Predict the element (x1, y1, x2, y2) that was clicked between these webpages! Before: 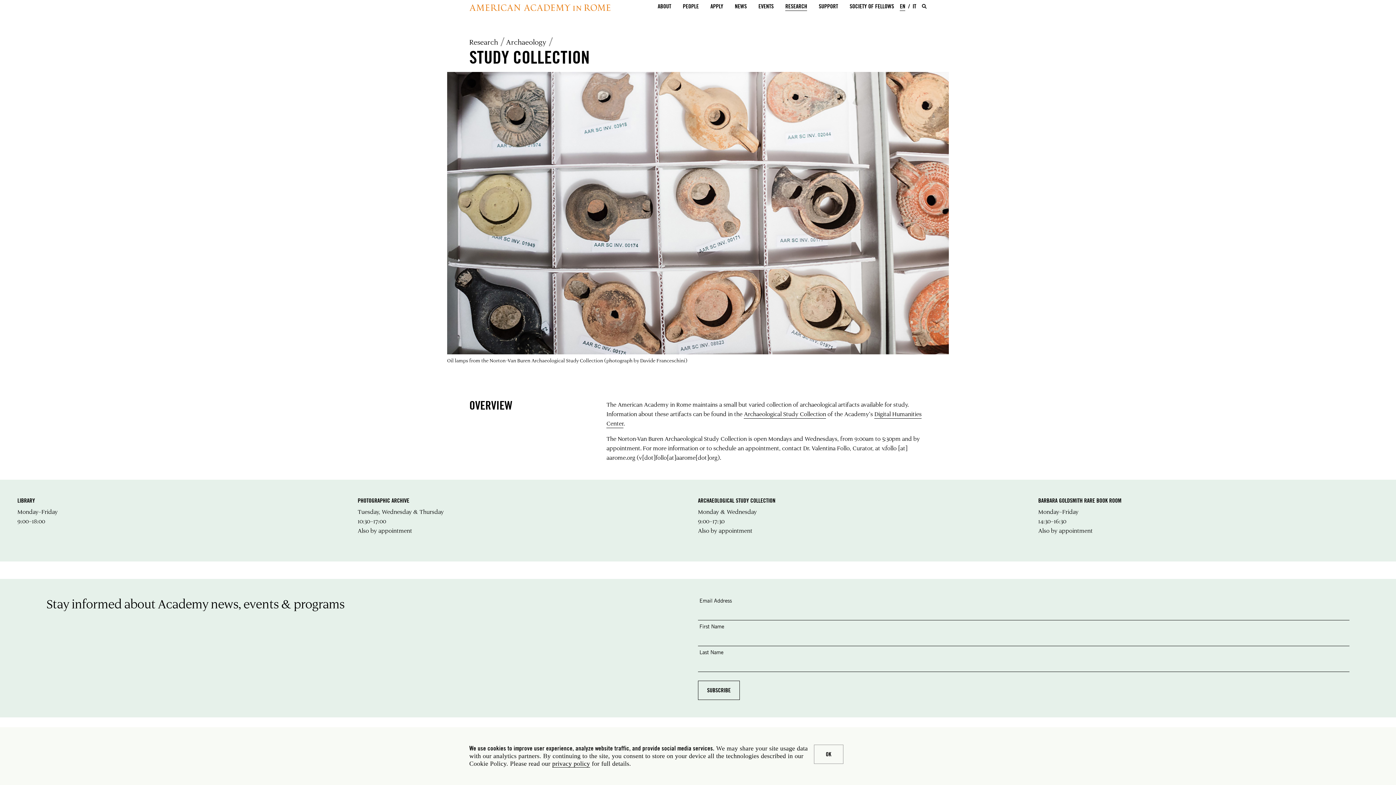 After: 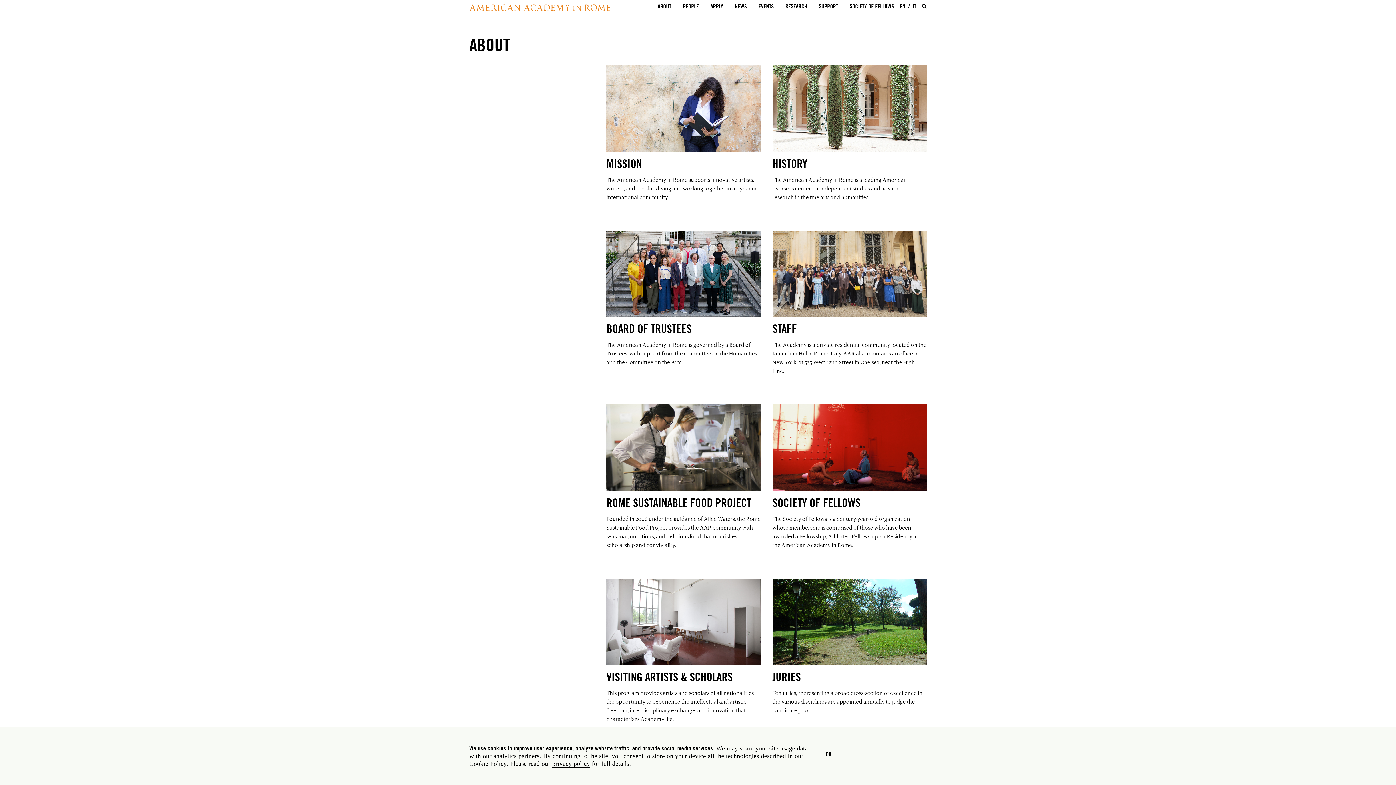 Action: label: ABOUT bbox: (657, 2, 671, 9)